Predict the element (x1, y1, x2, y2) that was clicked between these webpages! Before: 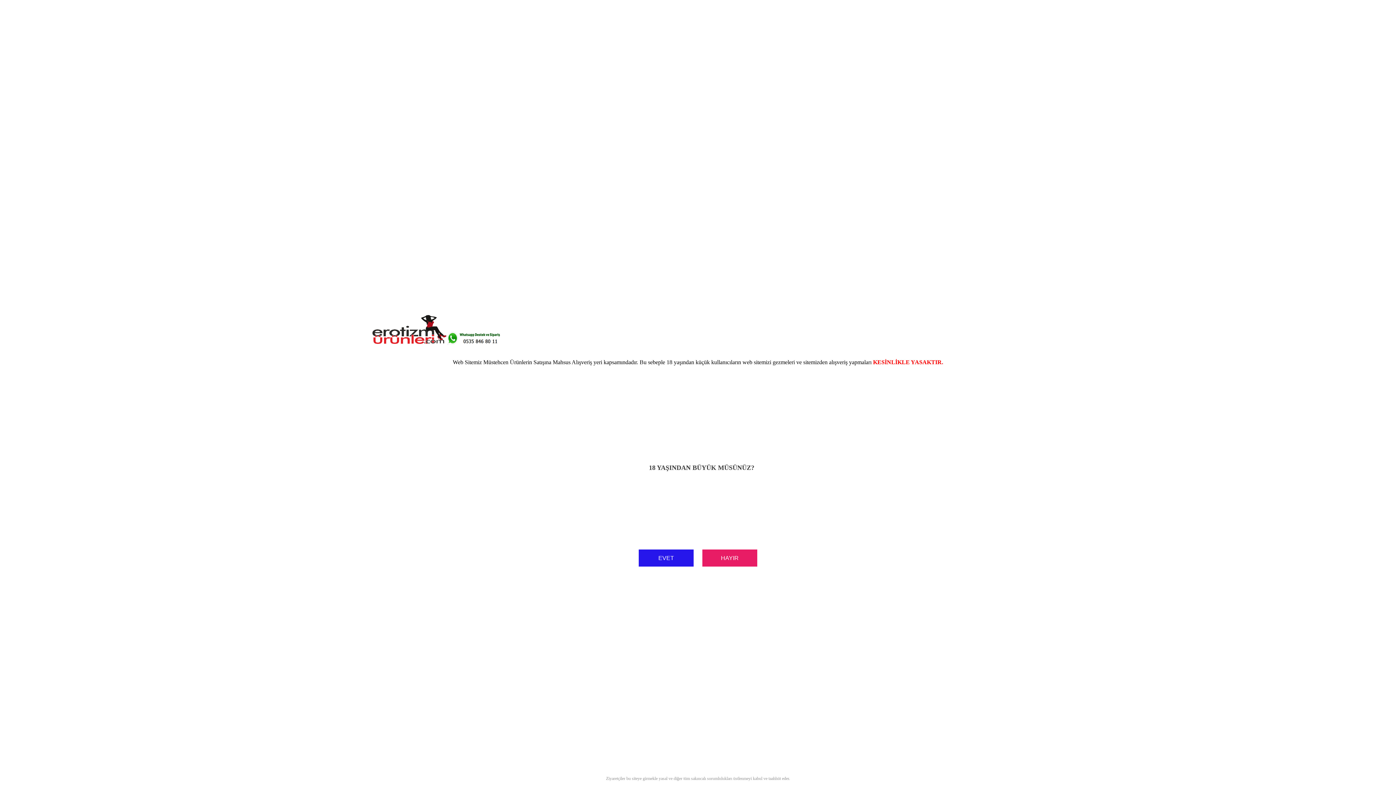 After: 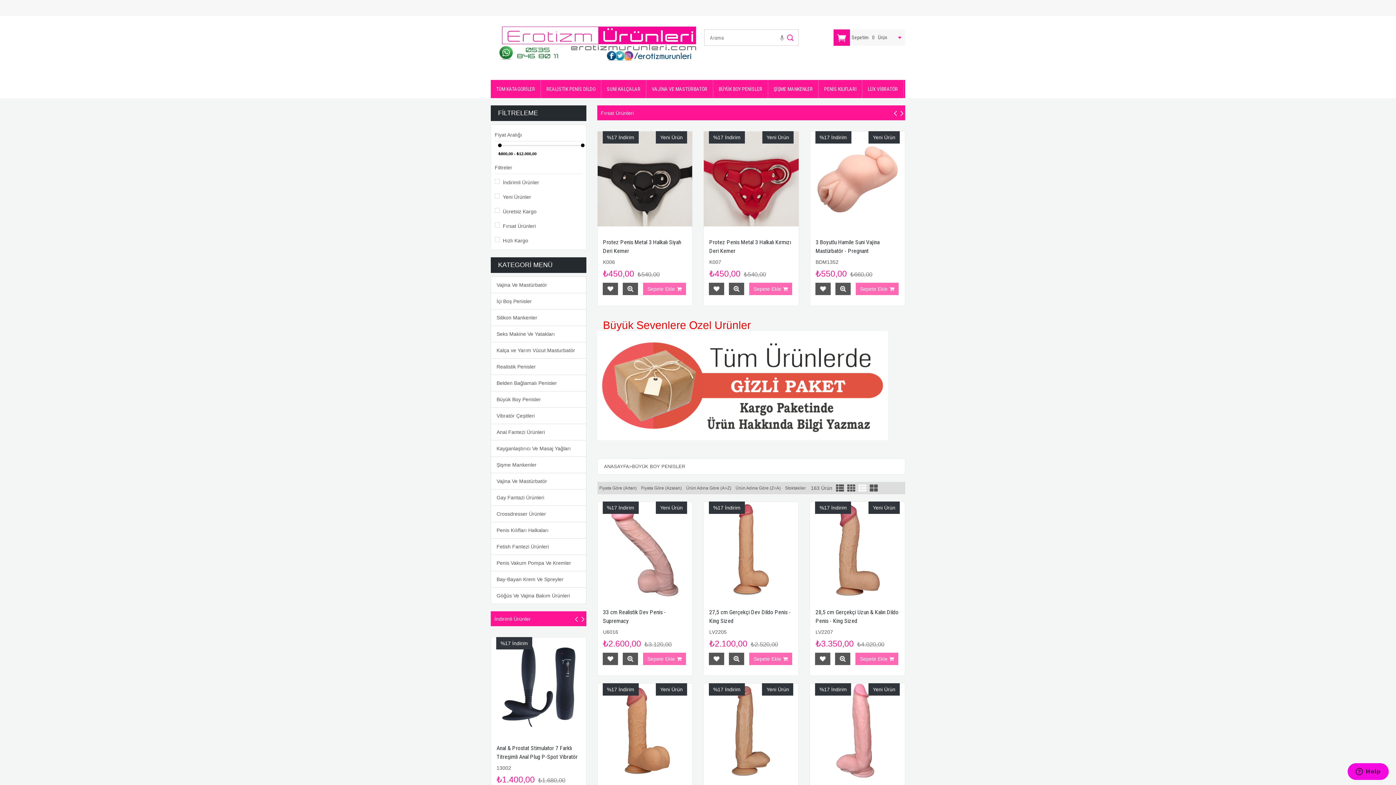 Action: bbox: (638, 549, 693, 566) label: EVET